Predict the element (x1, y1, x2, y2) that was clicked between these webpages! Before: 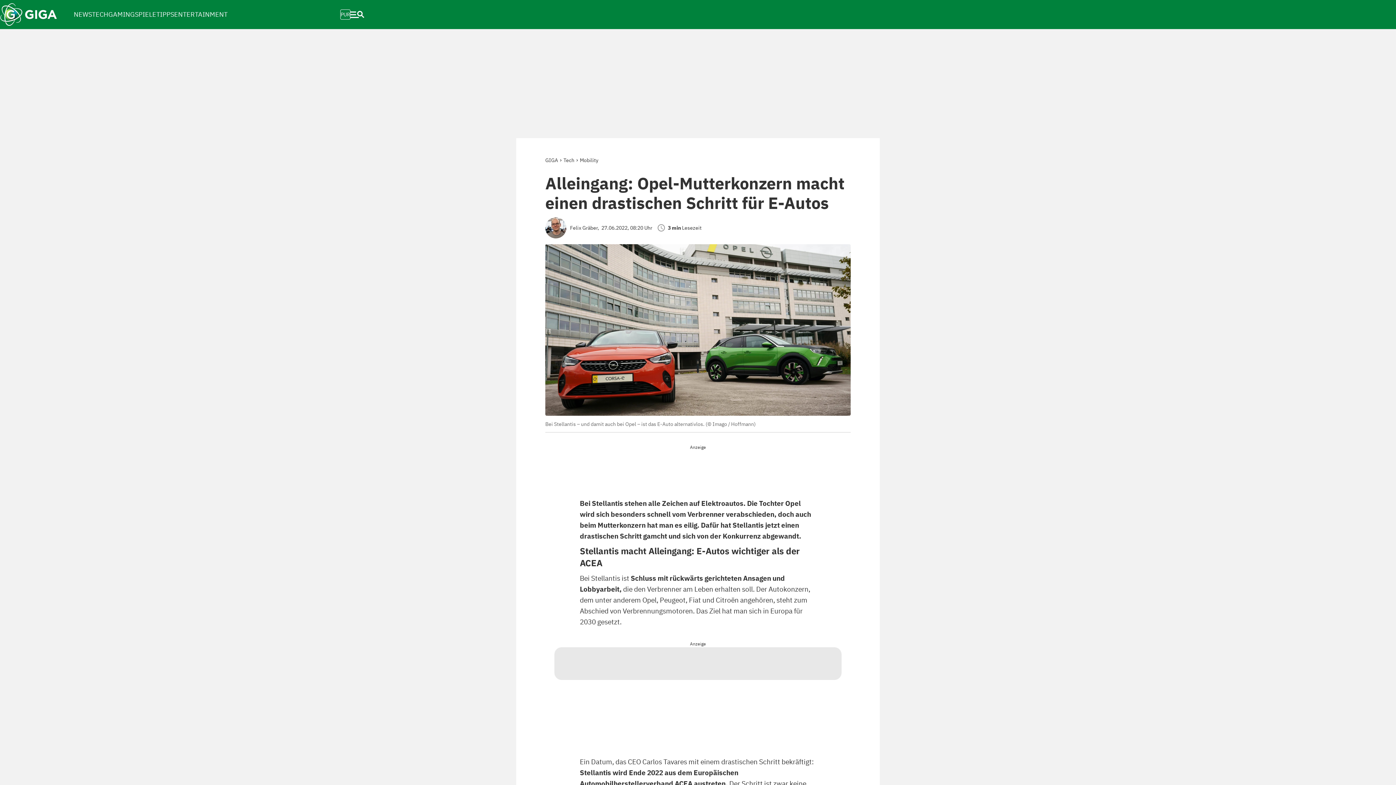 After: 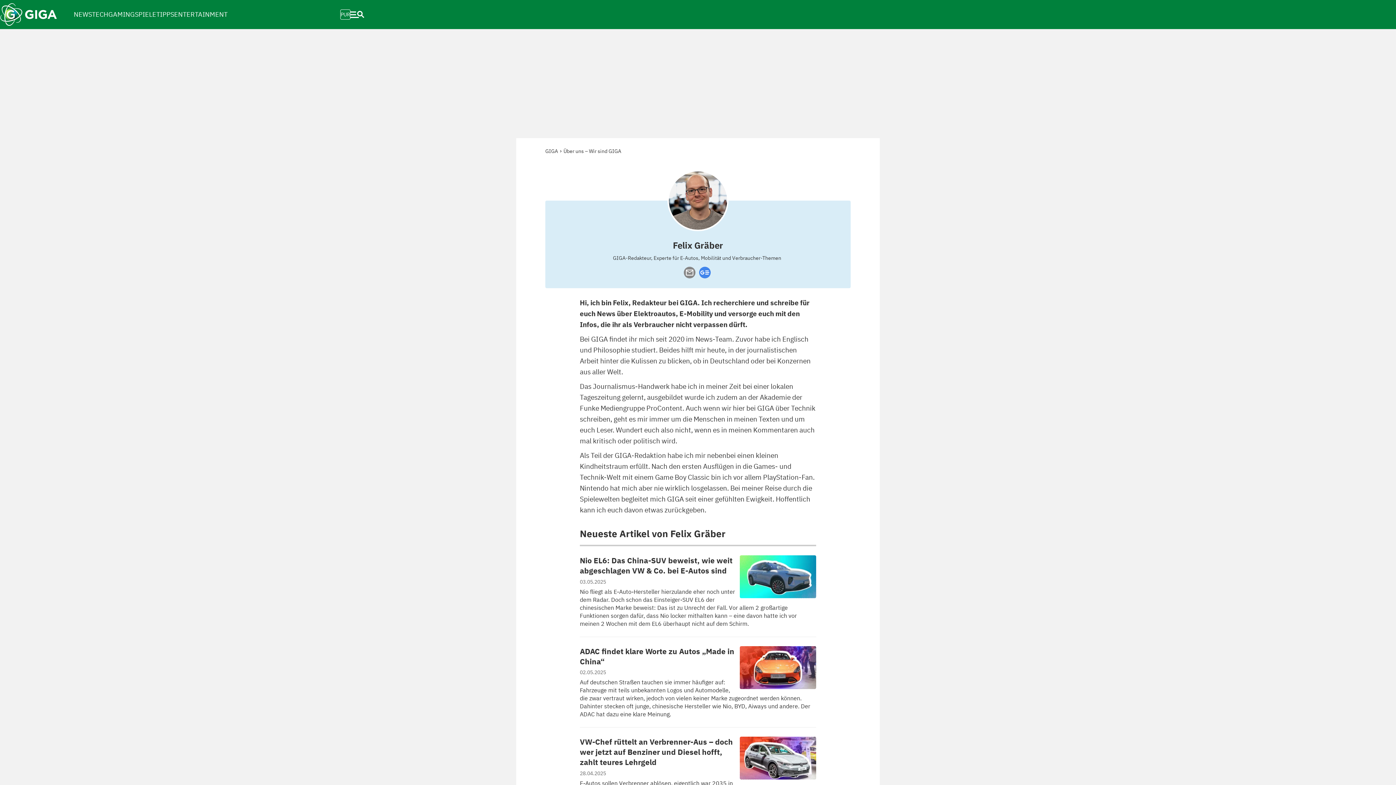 Action: bbox: (545, 224, 570, 230)